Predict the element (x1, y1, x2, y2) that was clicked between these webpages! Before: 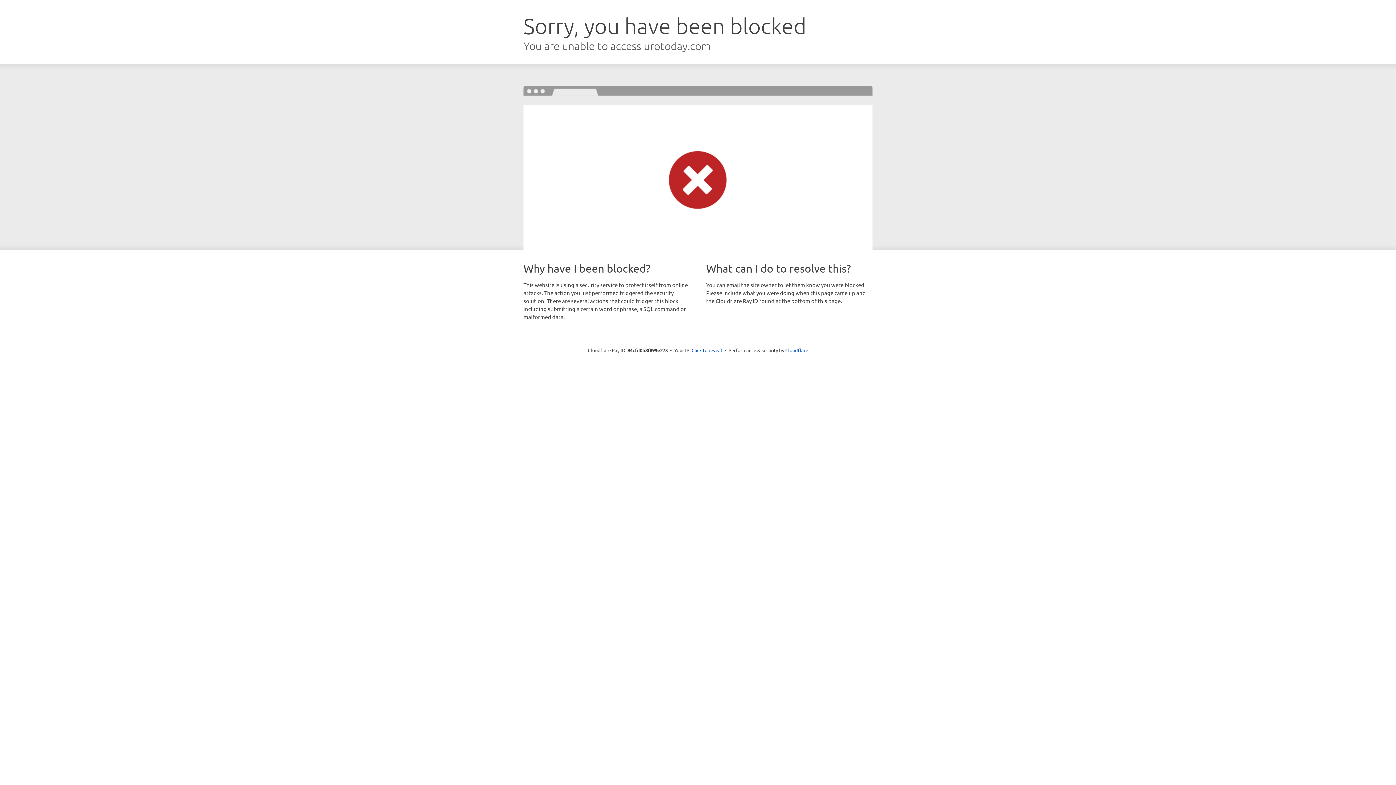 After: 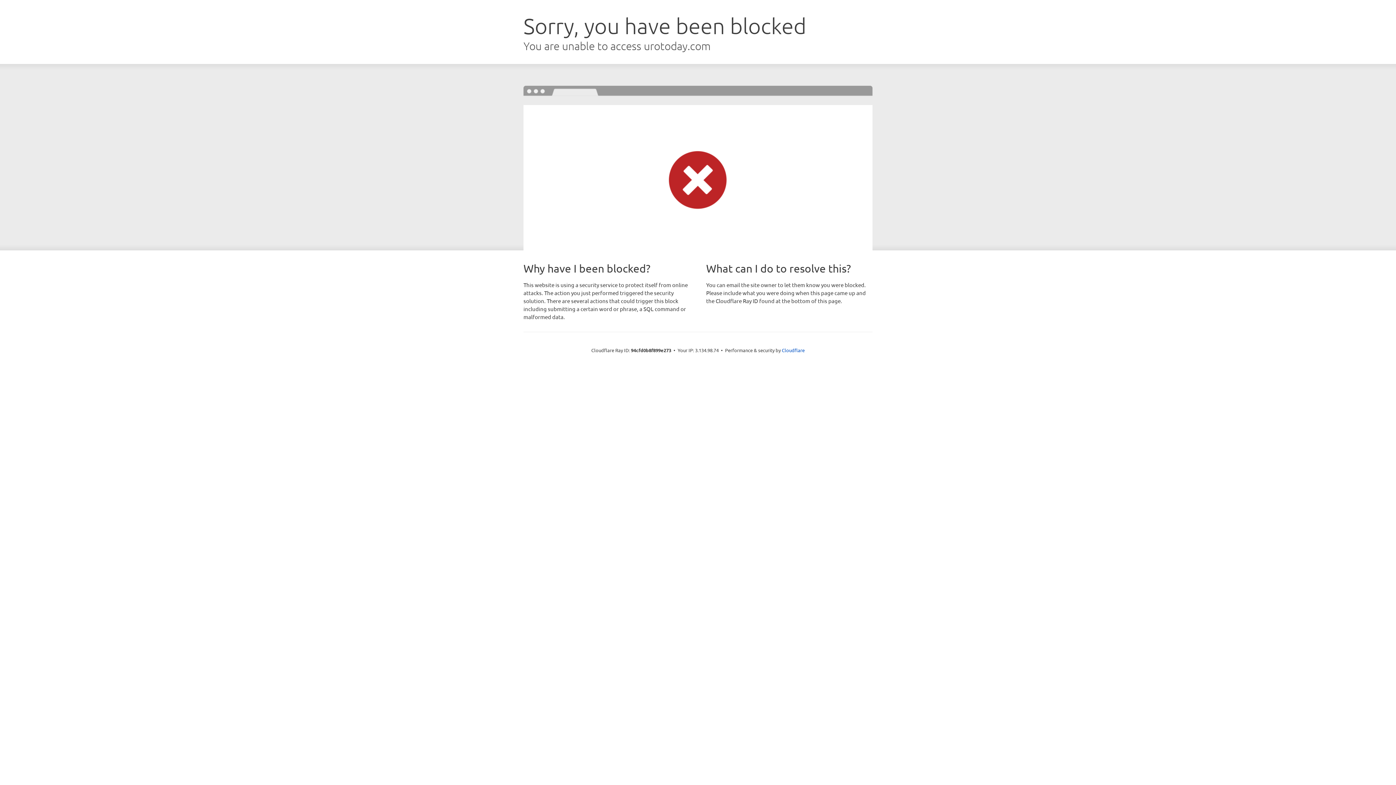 Action: label: Click to reveal bbox: (691, 346, 722, 353)